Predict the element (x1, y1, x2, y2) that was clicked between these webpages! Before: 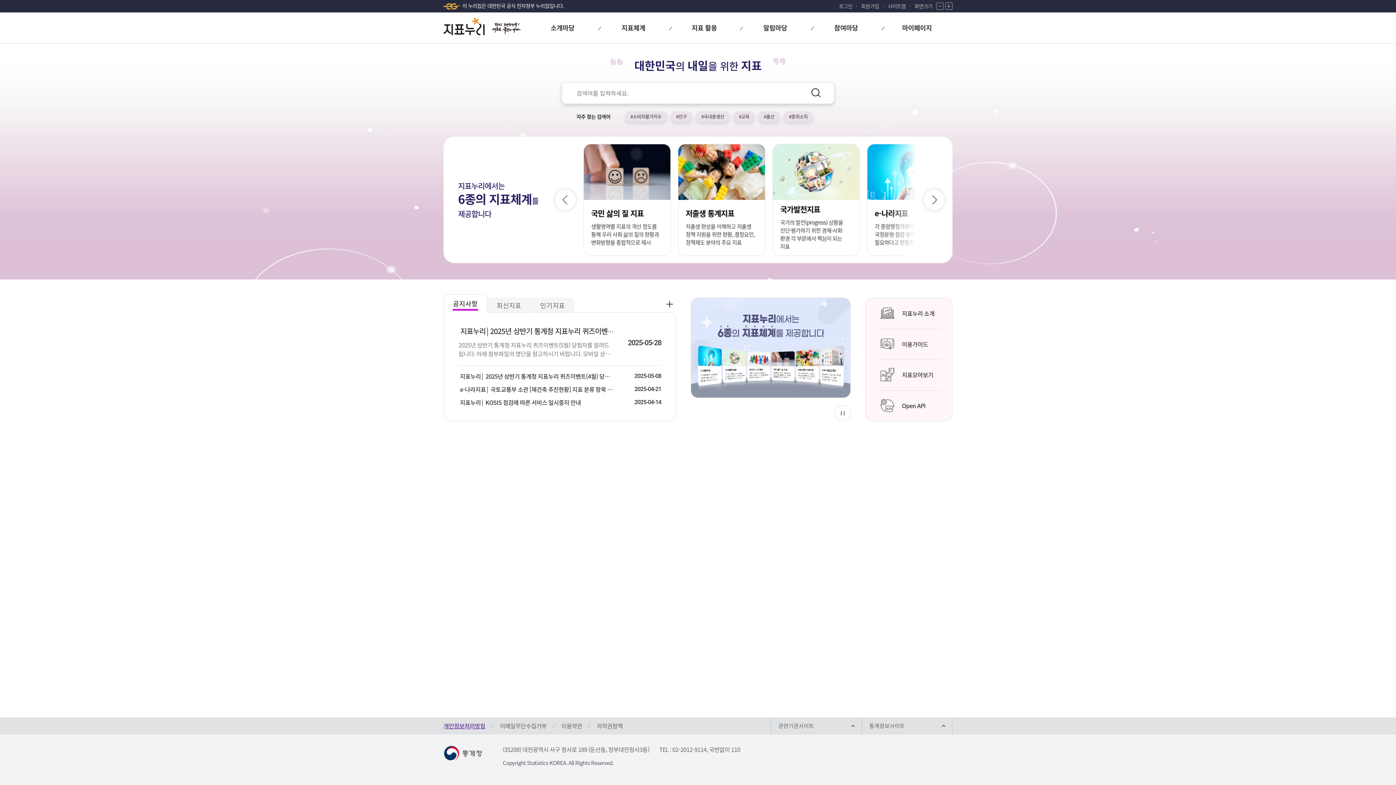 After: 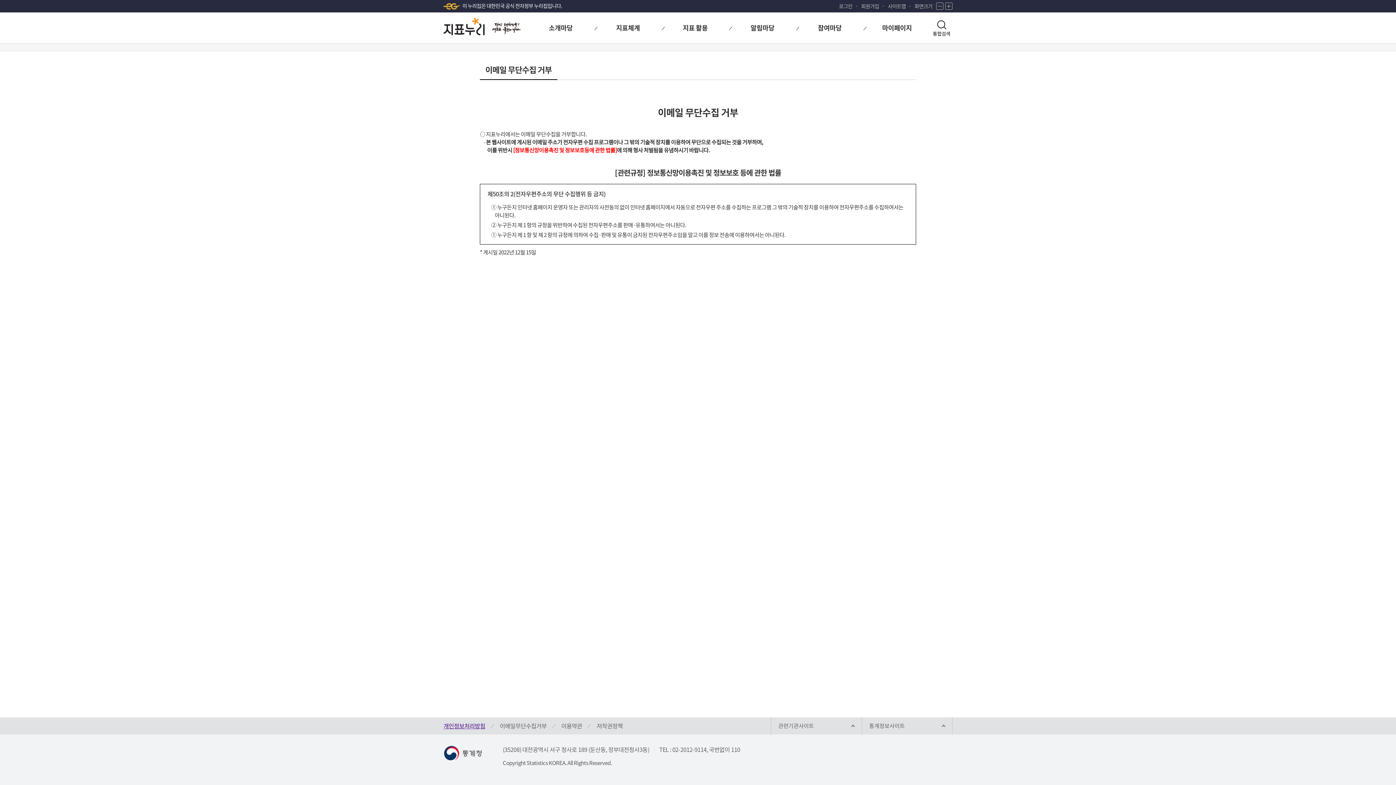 Action: label: 이메일무단수집거부 bbox: (499, 721, 546, 730)